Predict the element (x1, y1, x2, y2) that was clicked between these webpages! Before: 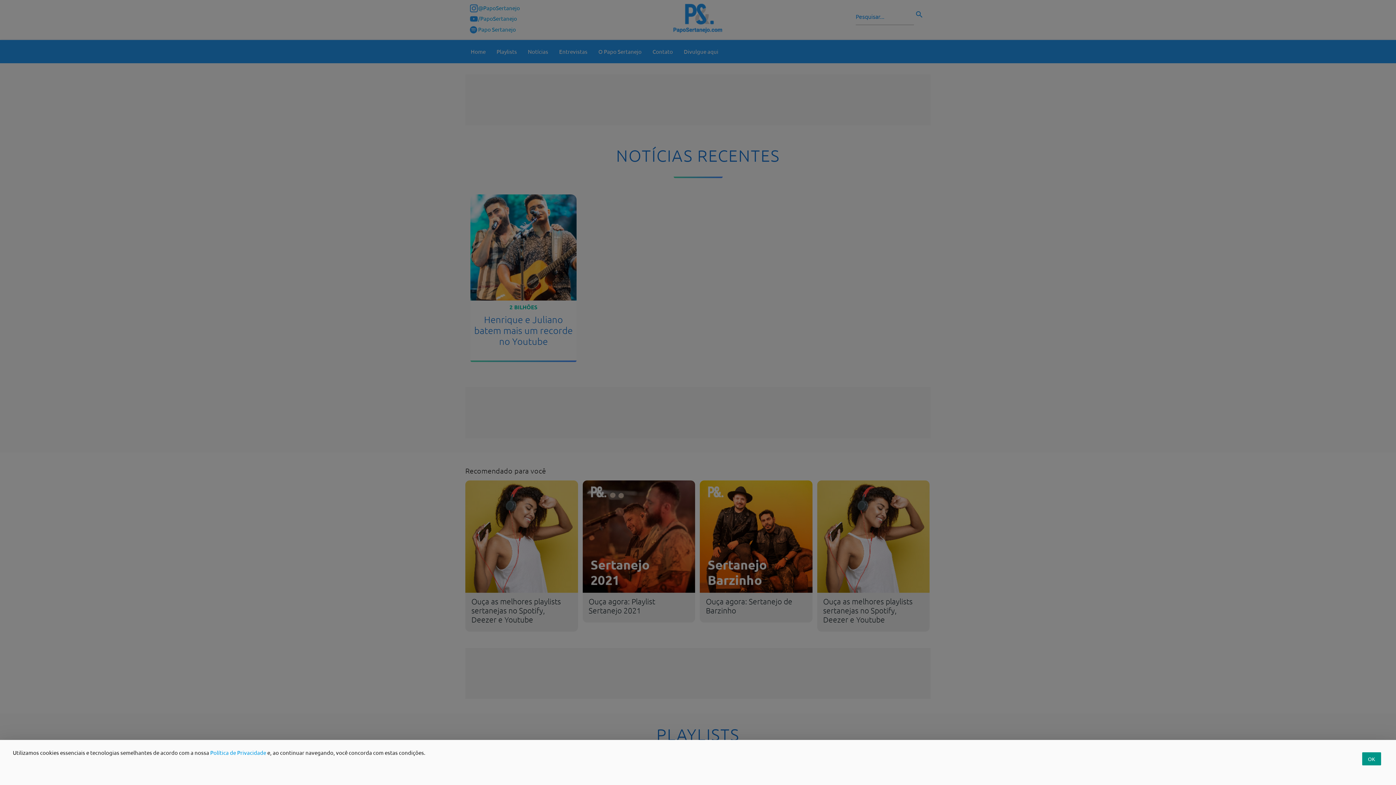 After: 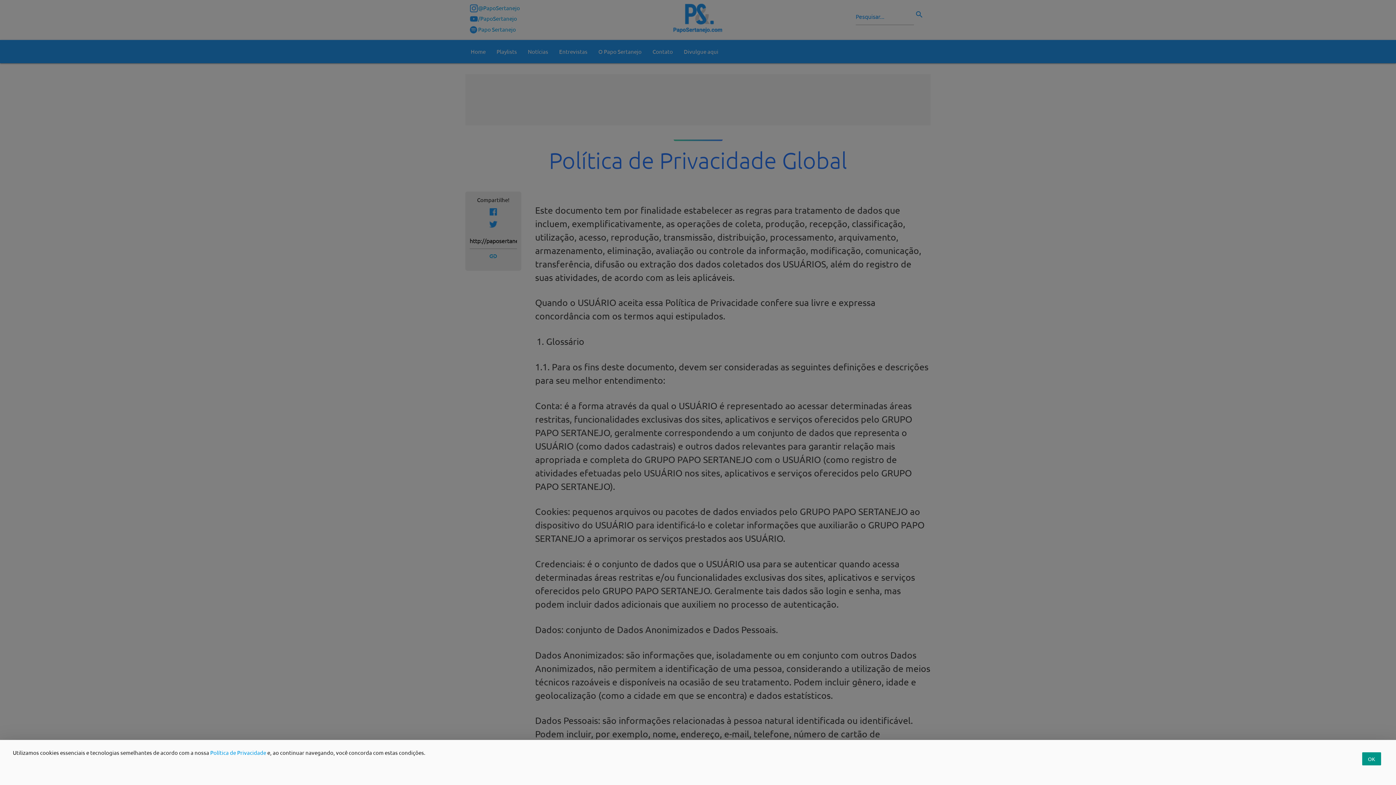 Action: bbox: (210, 749, 266, 756) label: Política de Privacidade